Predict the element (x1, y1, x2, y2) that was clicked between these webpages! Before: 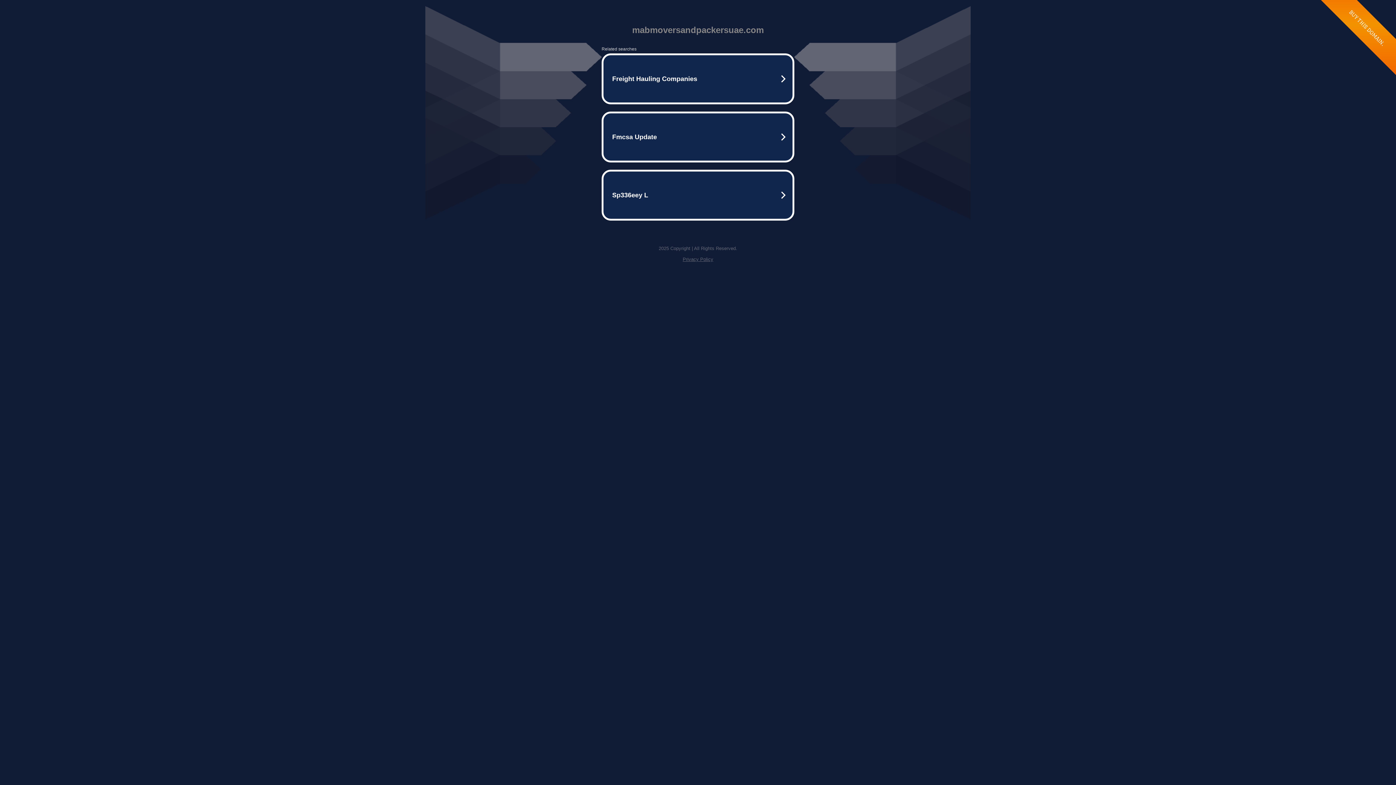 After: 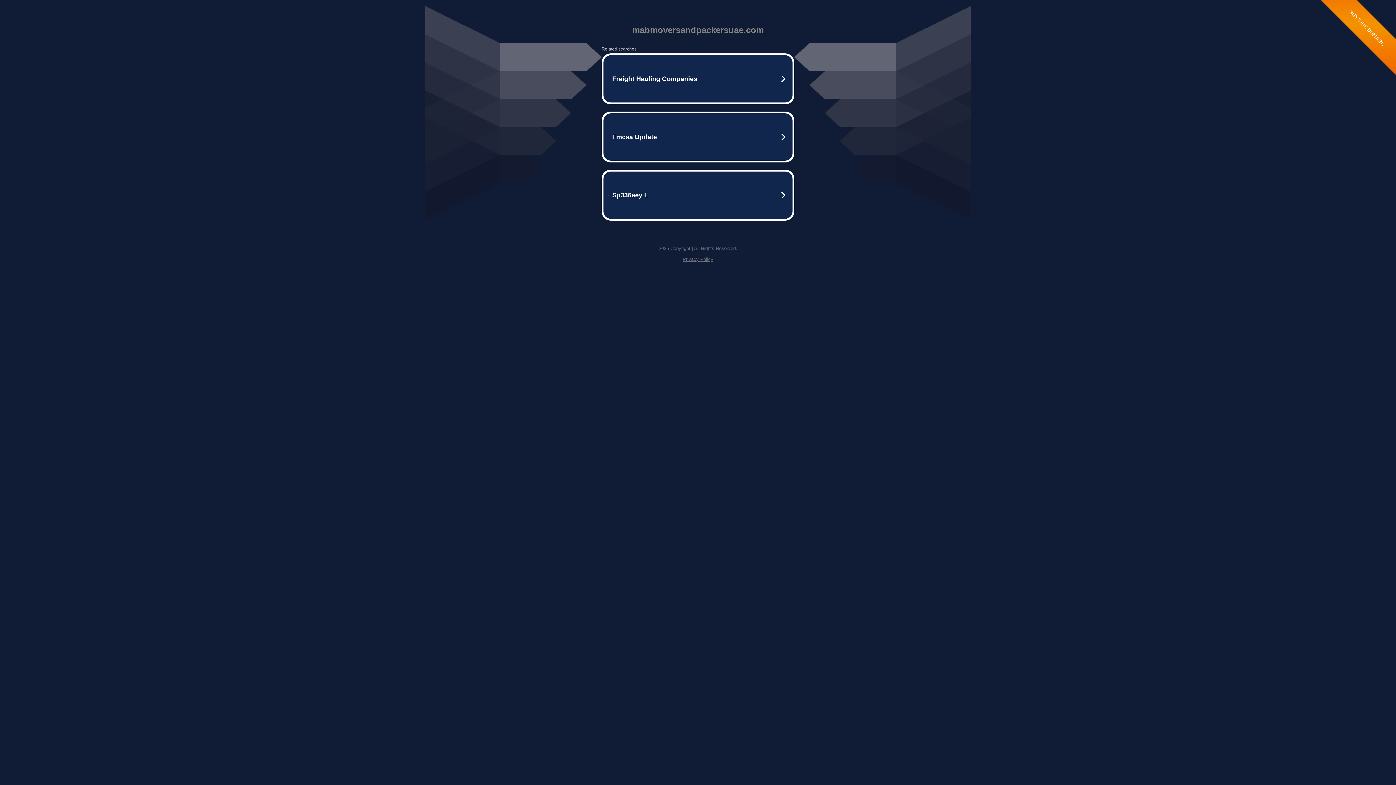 Action: label: Privacy Policy bbox: (682, 256, 713, 262)